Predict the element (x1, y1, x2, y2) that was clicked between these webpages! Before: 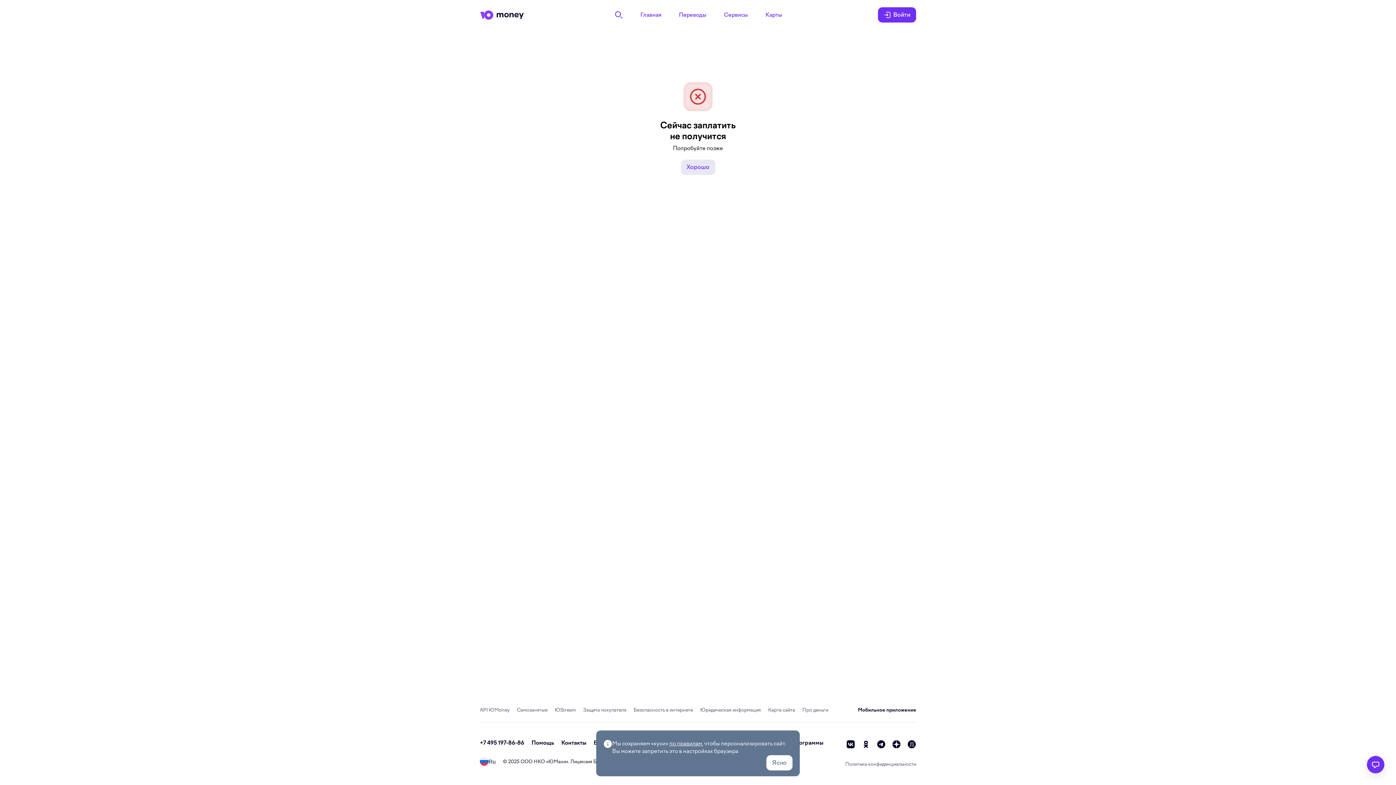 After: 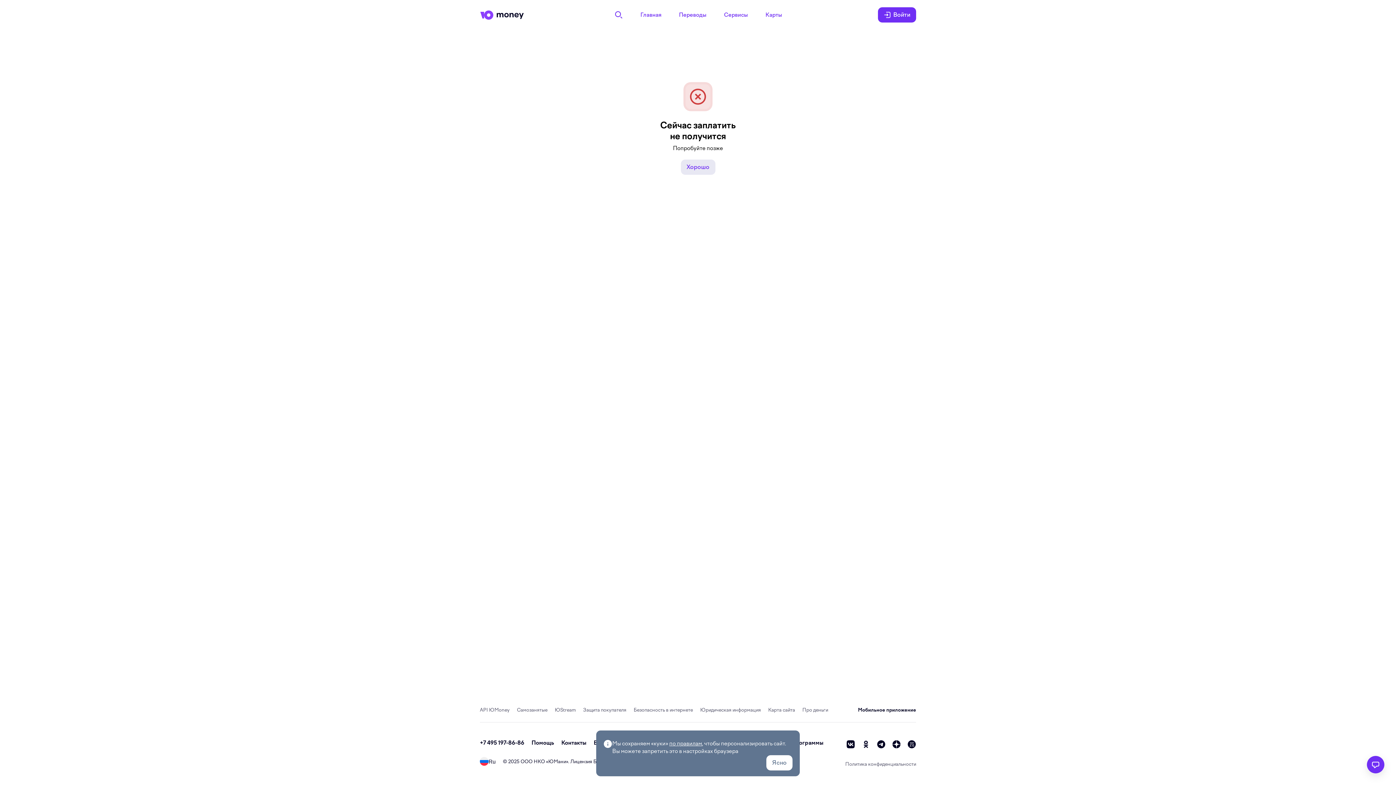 Action: label: ok bbox: (861, 740, 870, 749)